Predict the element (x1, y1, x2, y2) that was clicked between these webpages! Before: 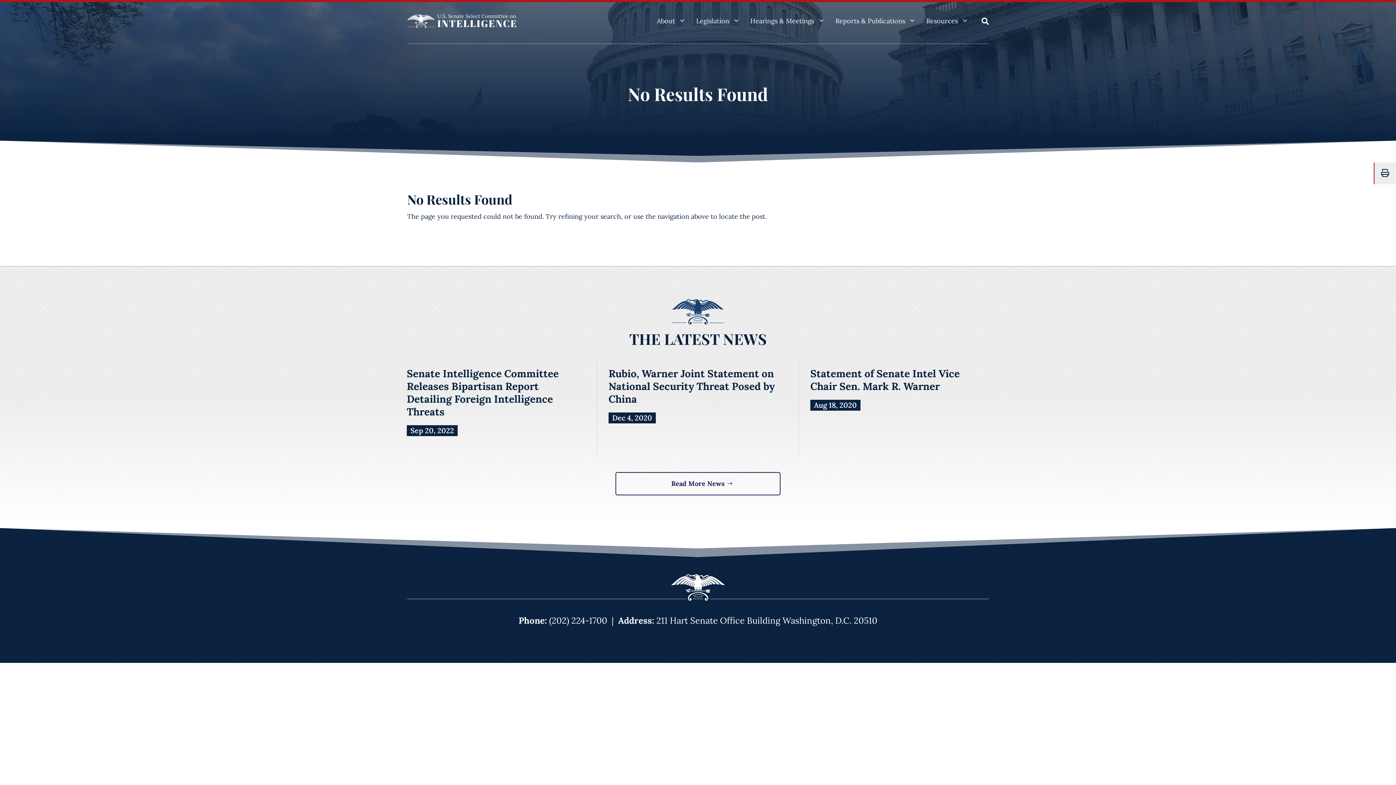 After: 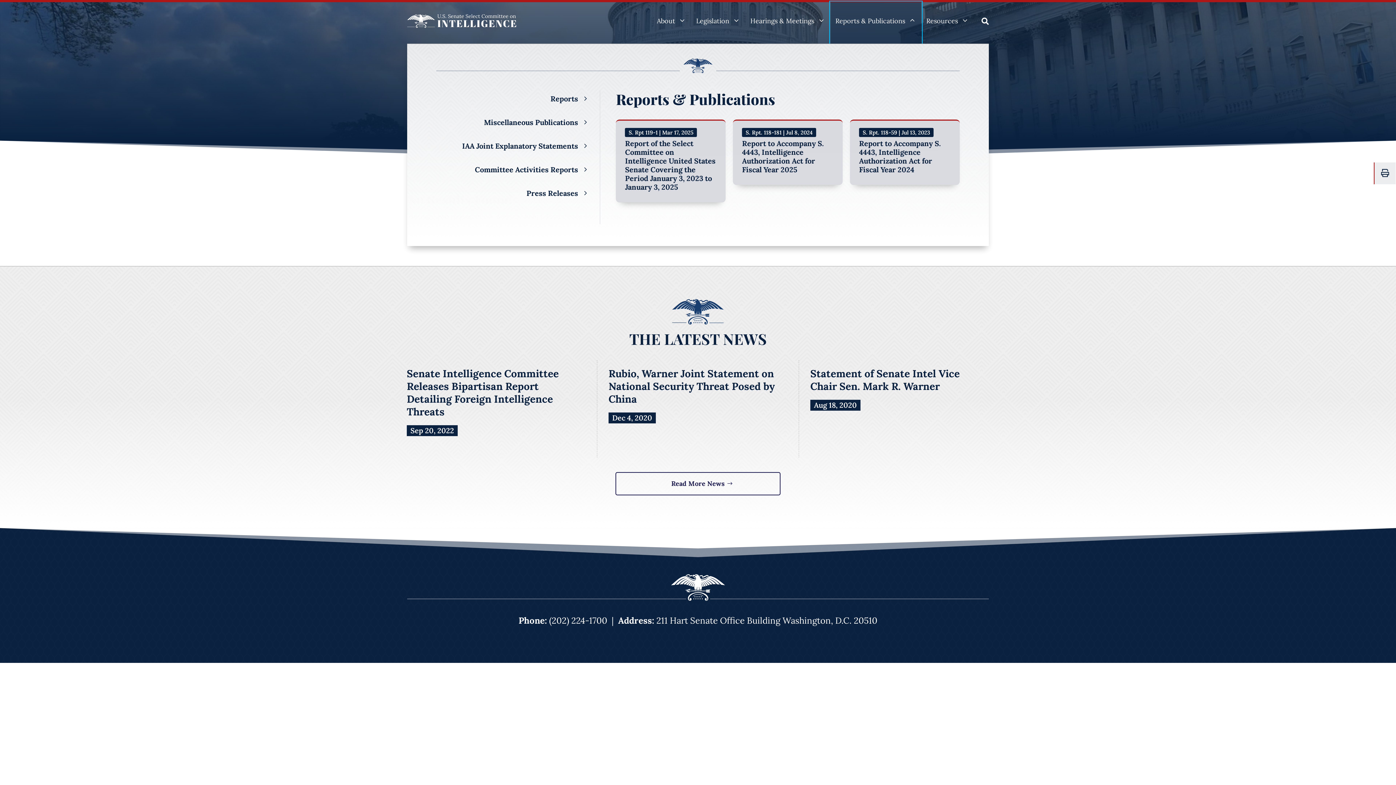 Action: label: Reports & Publications
3
2 bbox: (830, 2, 921, 43)